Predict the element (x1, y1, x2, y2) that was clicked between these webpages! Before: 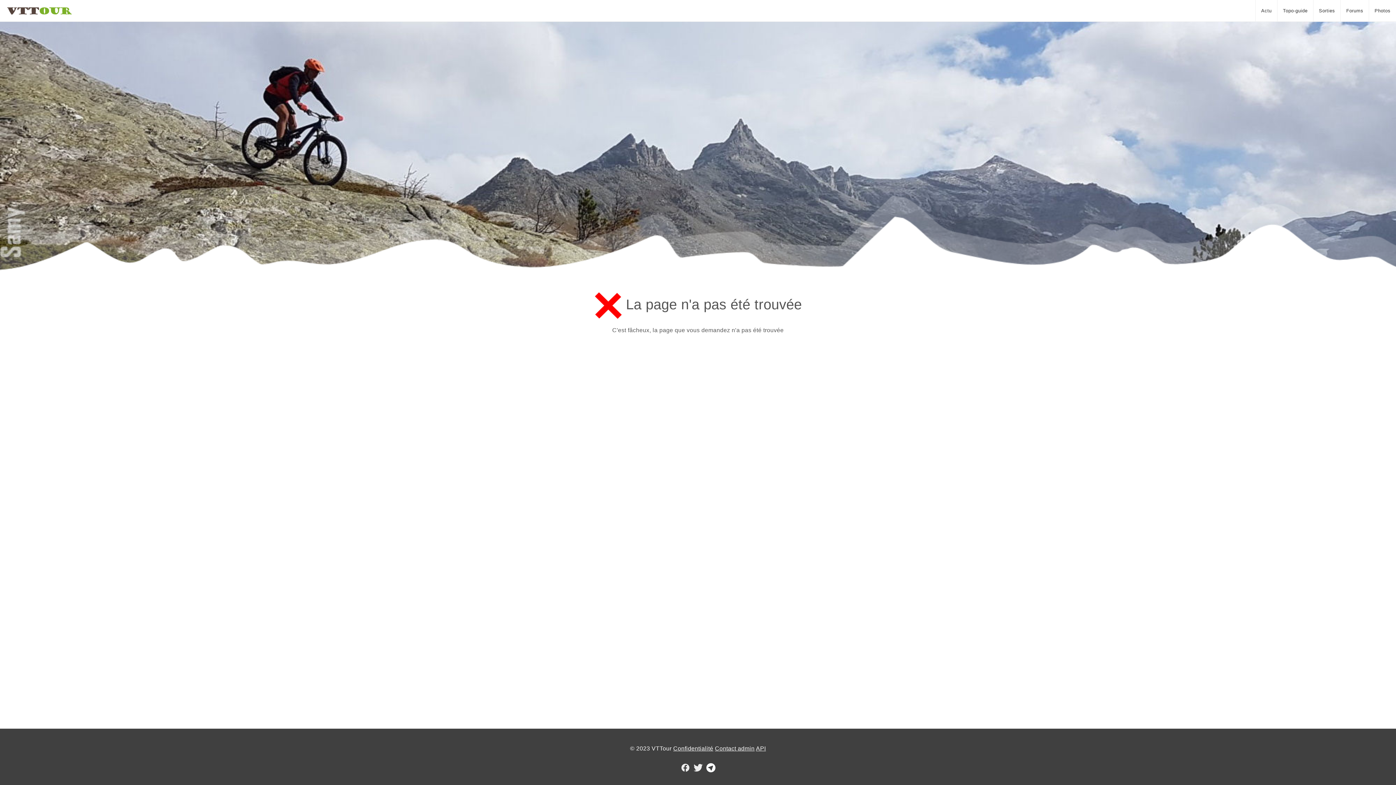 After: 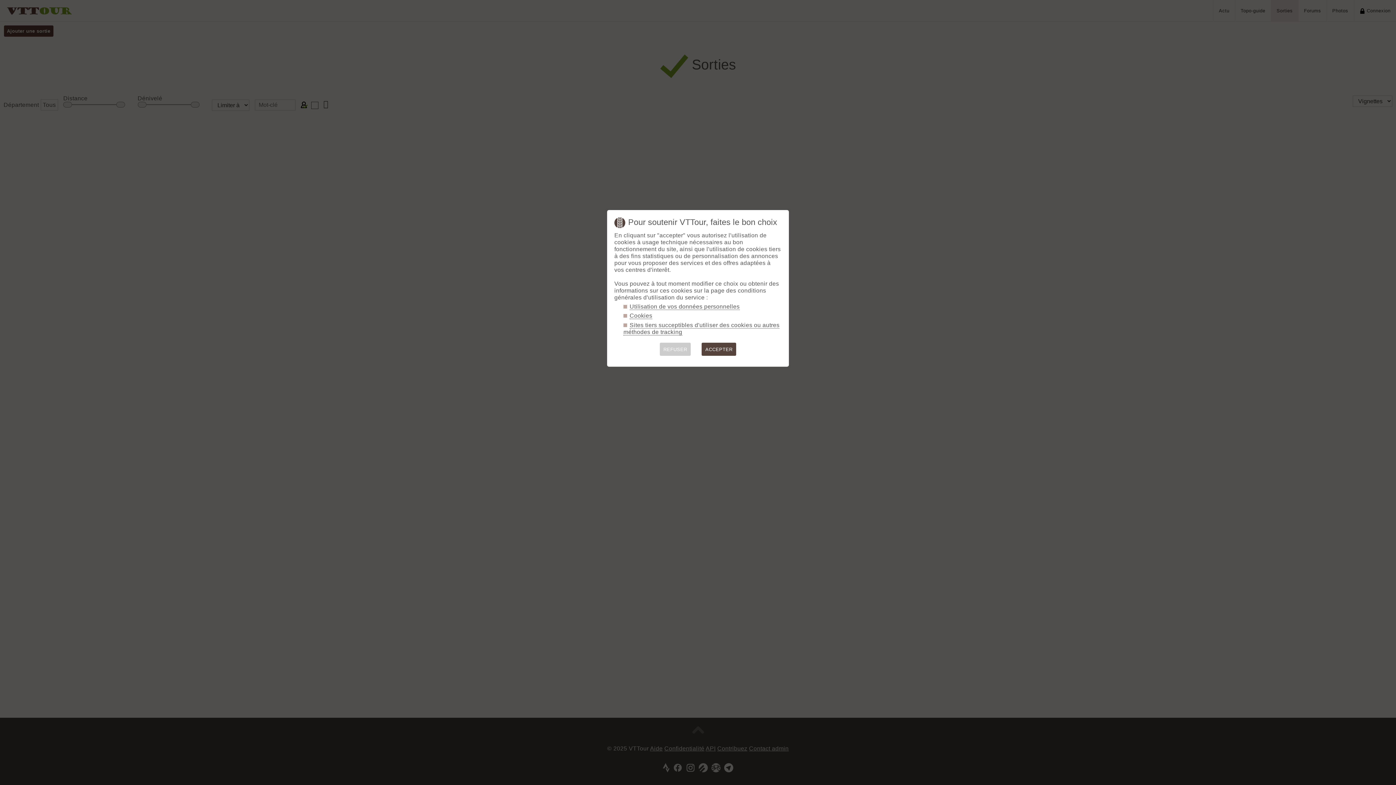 Action: bbox: (1313, 0, 1340, 21) label: Sorties